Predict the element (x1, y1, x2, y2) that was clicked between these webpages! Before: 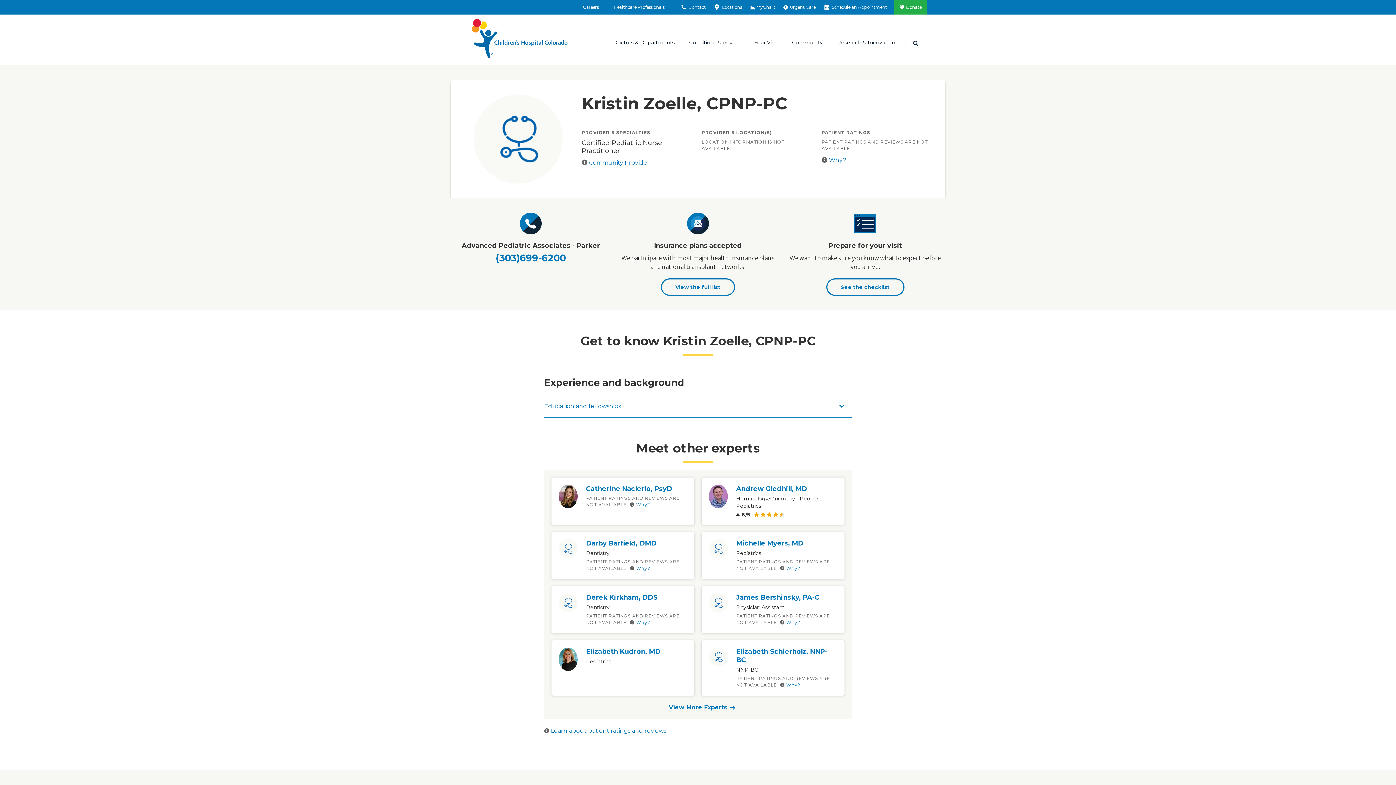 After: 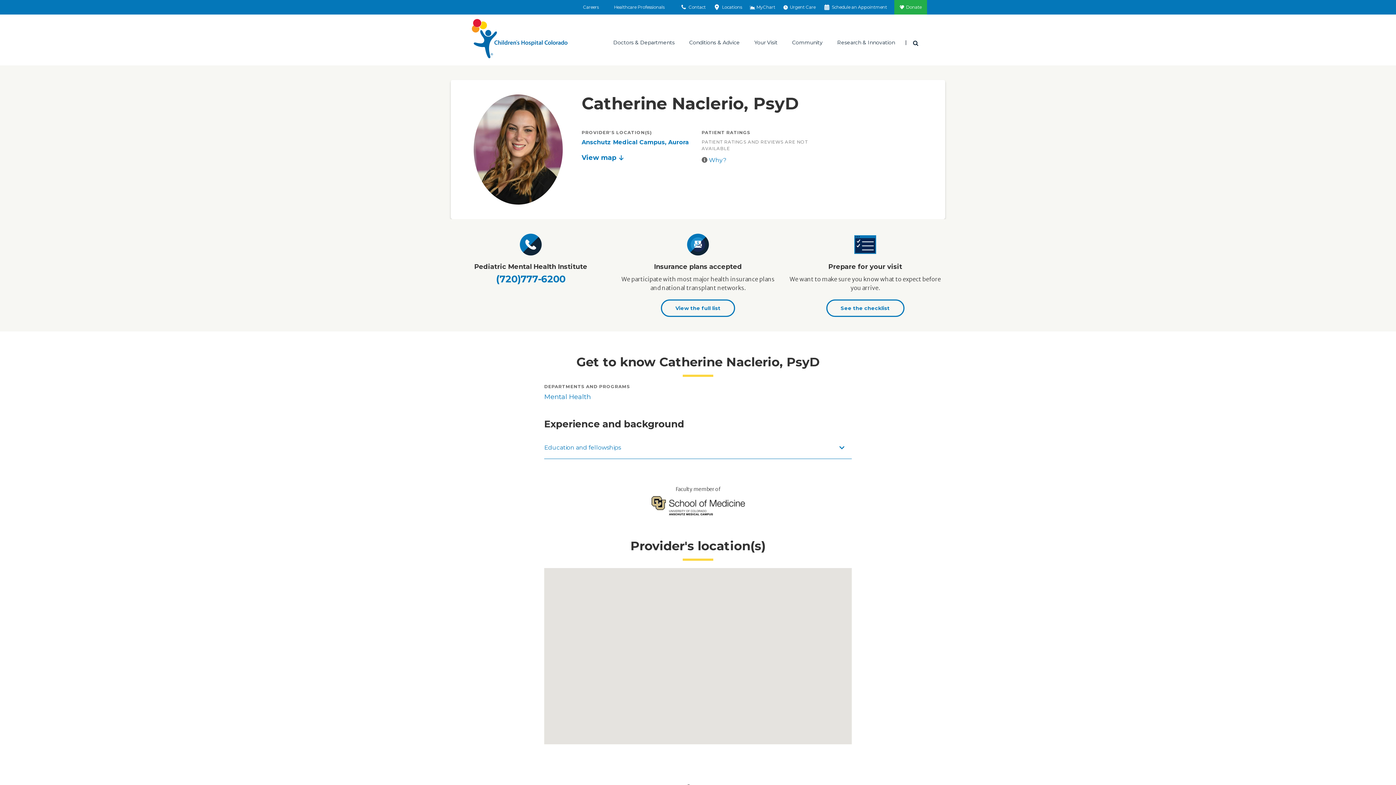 Action: bbox: (586, 485, 672, 493) label: Catherine Naclerio, PsyD